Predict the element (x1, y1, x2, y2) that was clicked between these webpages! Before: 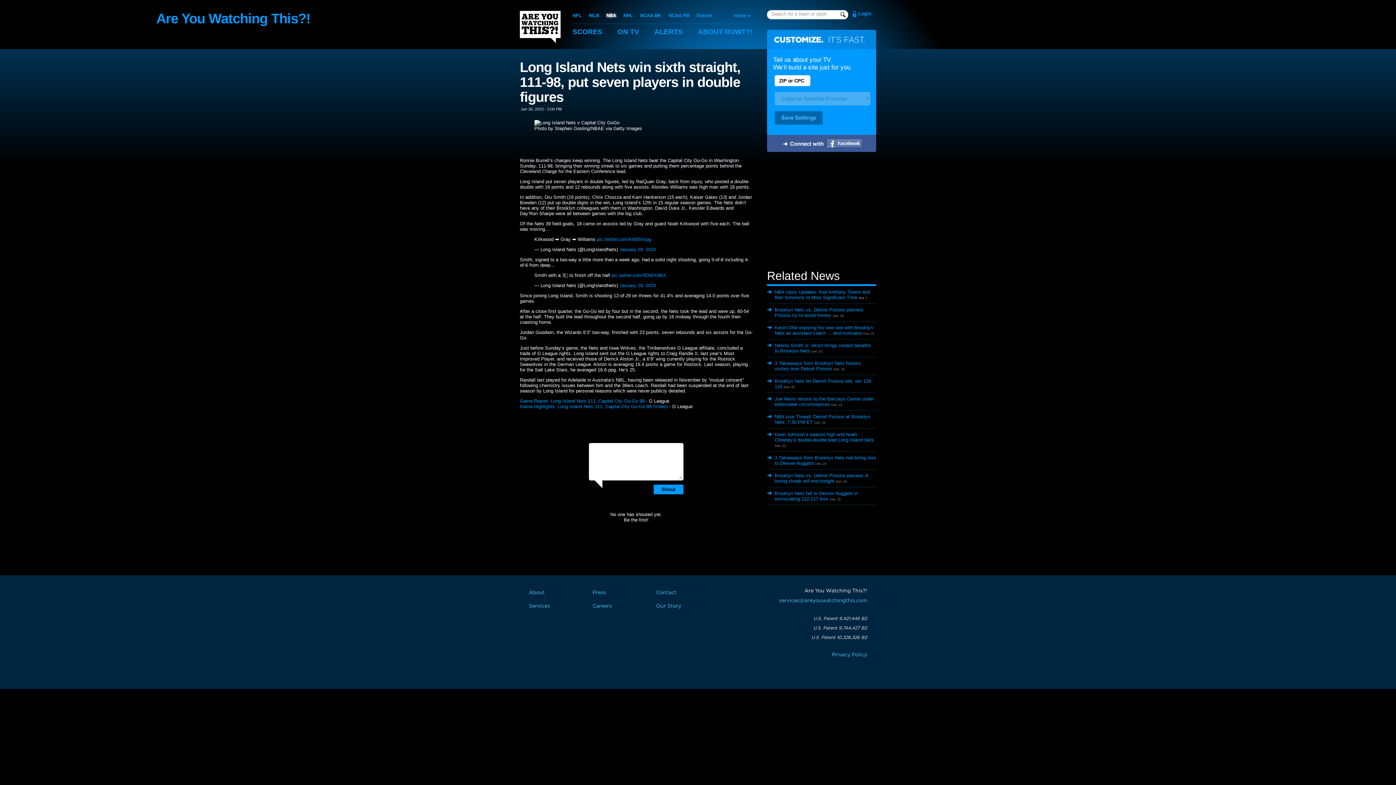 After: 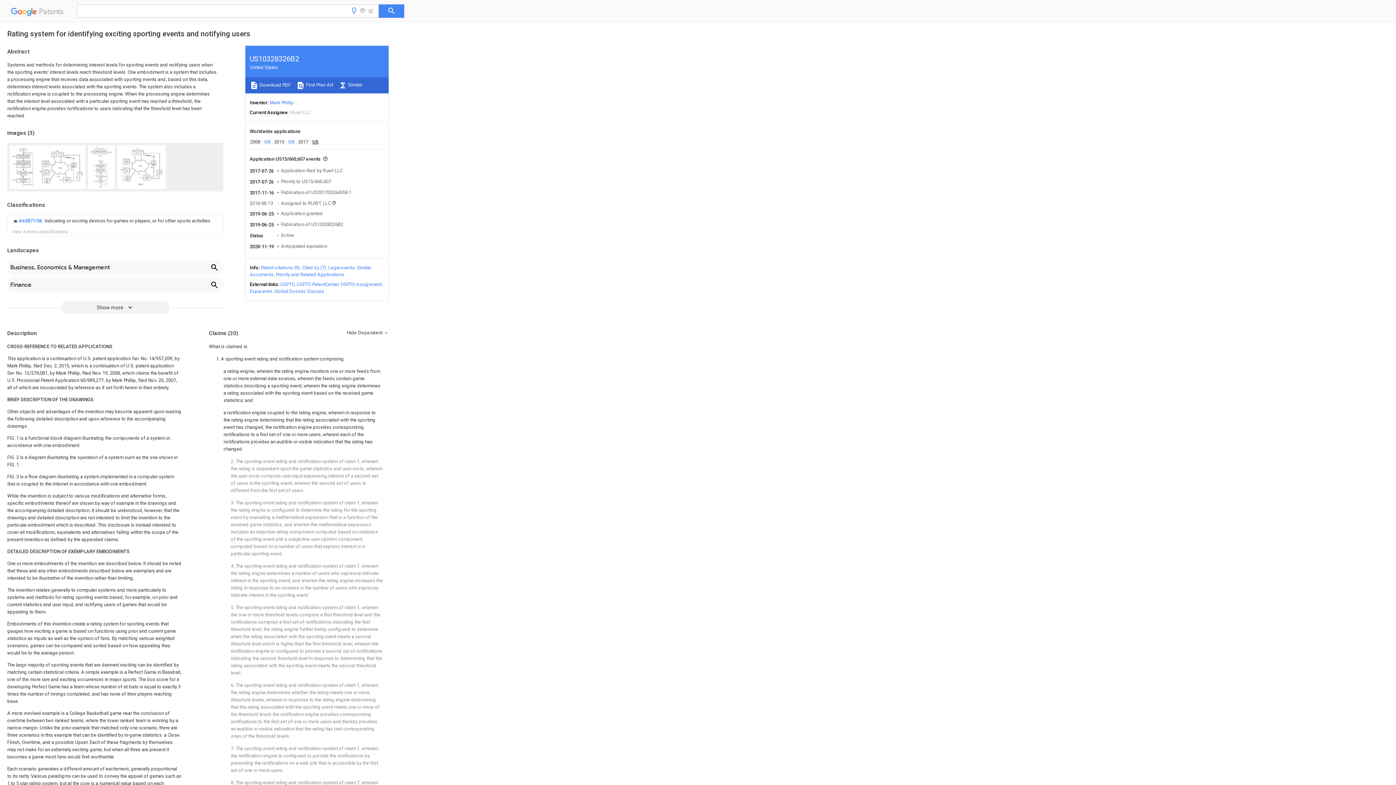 Action: bbox: (811, 633, 867, 642) label: U.S. Patent 10,328,326 B2